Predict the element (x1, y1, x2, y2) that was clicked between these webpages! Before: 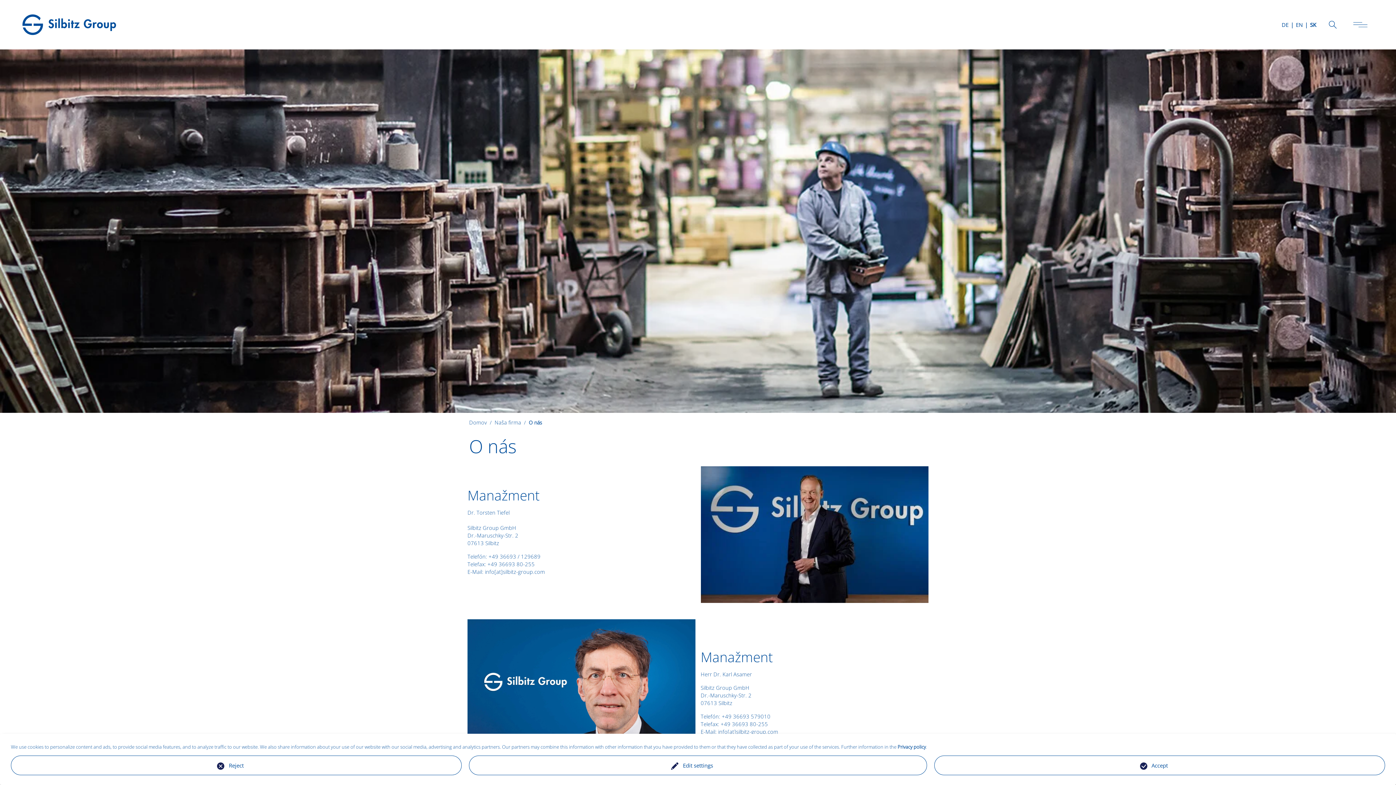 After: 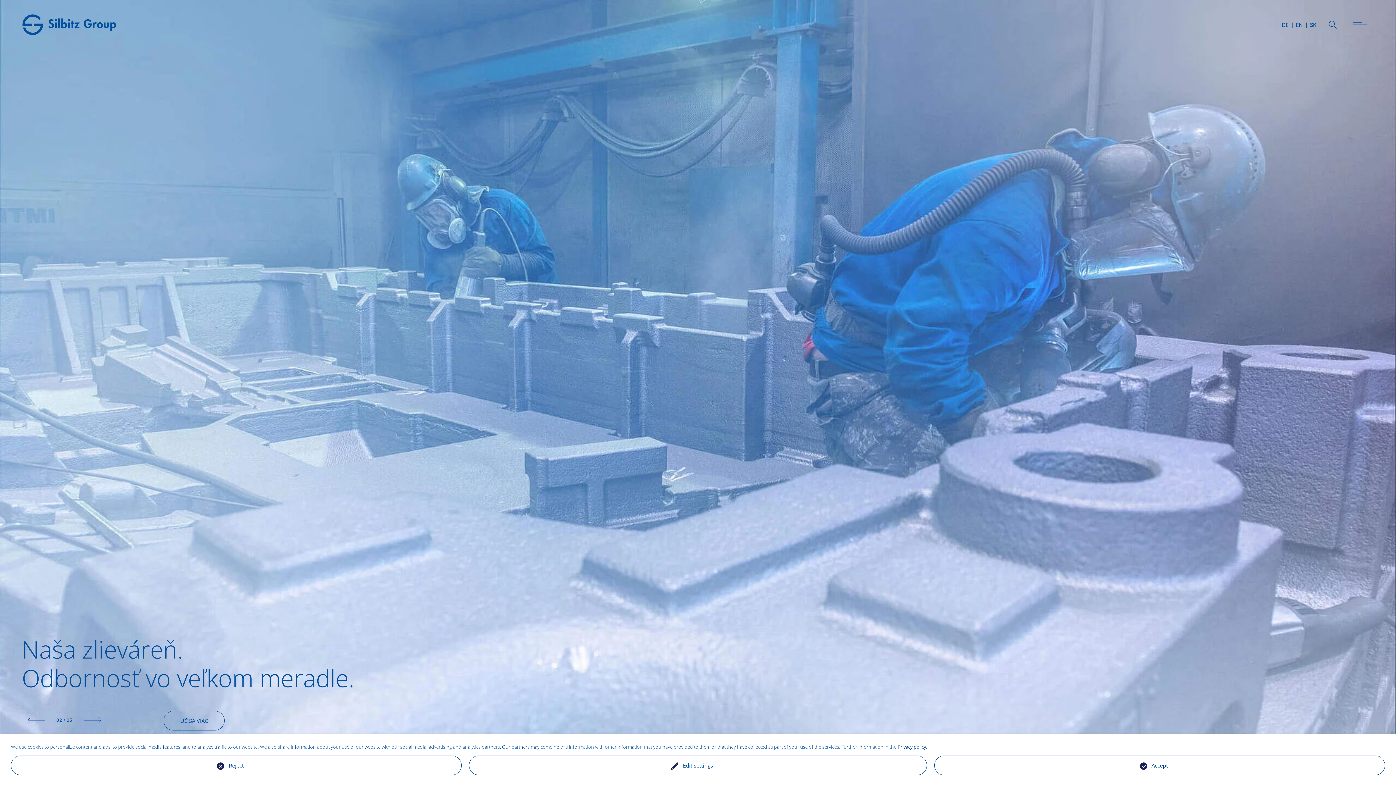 Action: bbox: (21, 21, 116, 27)